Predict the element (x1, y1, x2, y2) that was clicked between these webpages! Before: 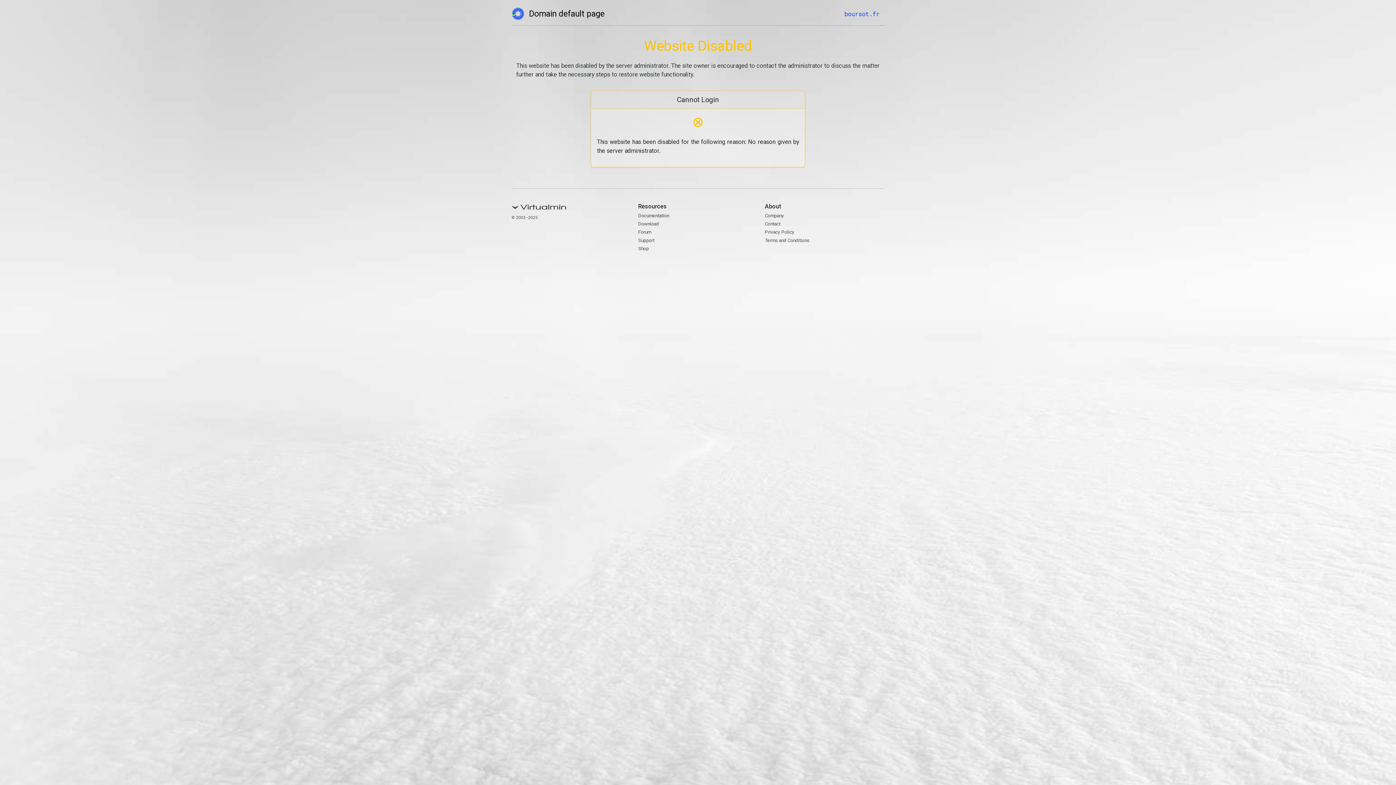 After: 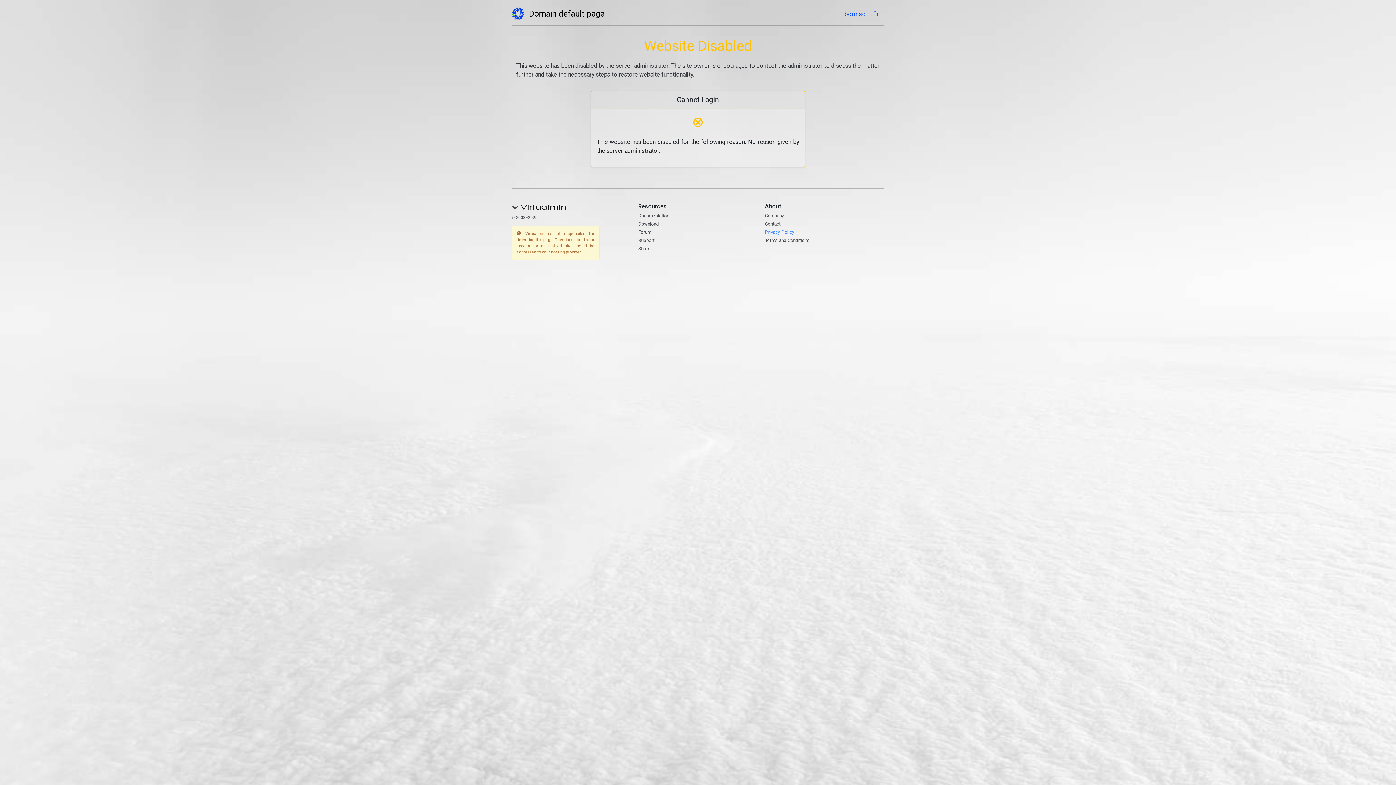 Action: label: Privacy Policy bbox: (765, 229, 794, 235)